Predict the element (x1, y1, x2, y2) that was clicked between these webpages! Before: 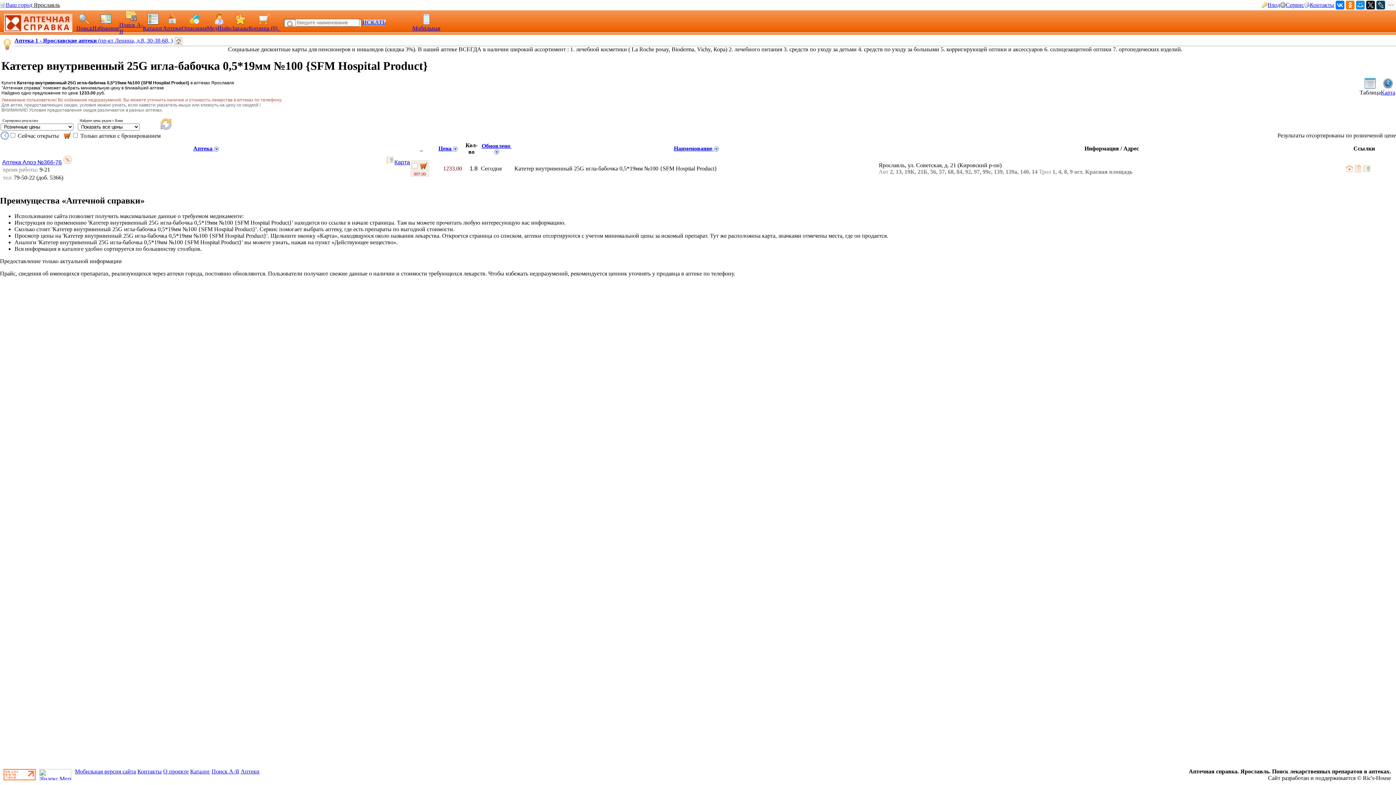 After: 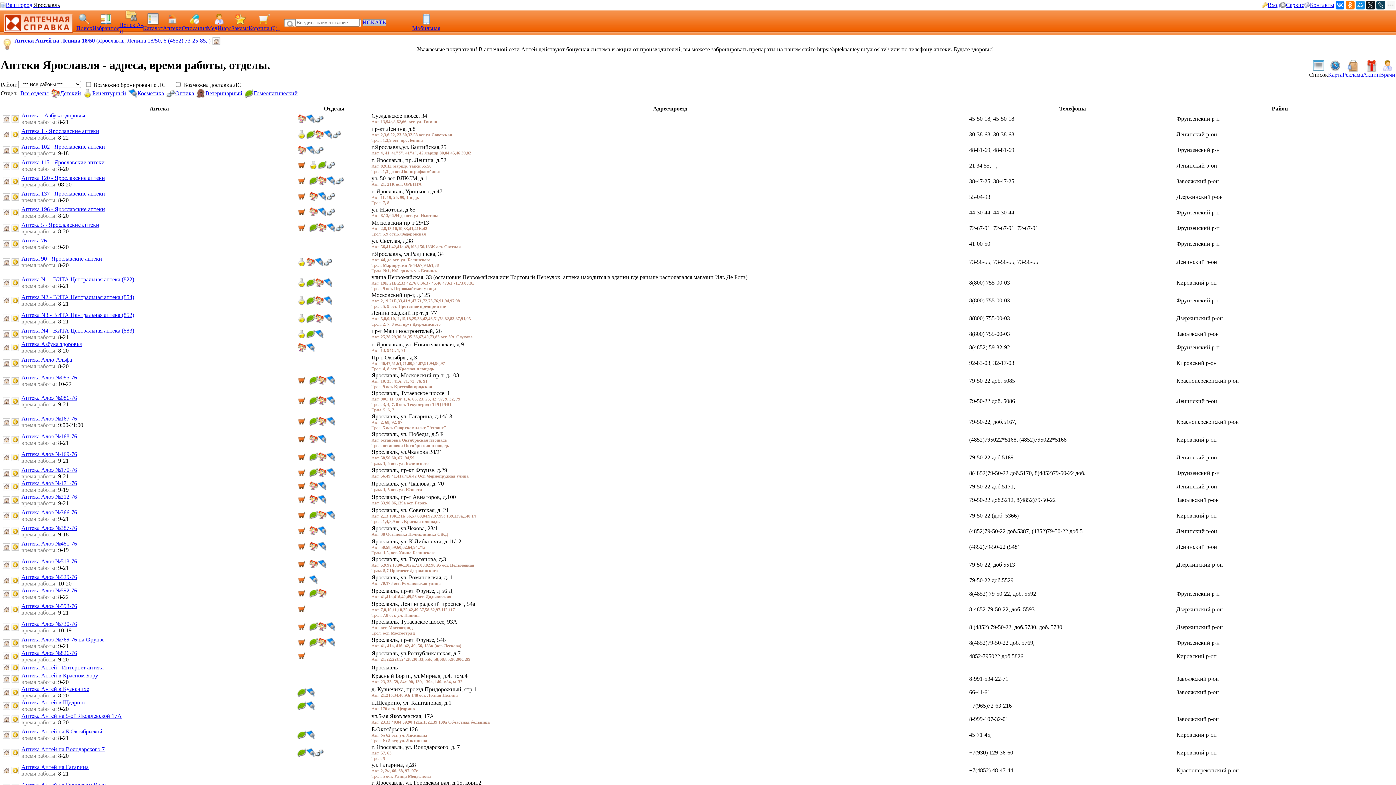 Action: label: Аптеки bbox: (240, 768, 259, 774)